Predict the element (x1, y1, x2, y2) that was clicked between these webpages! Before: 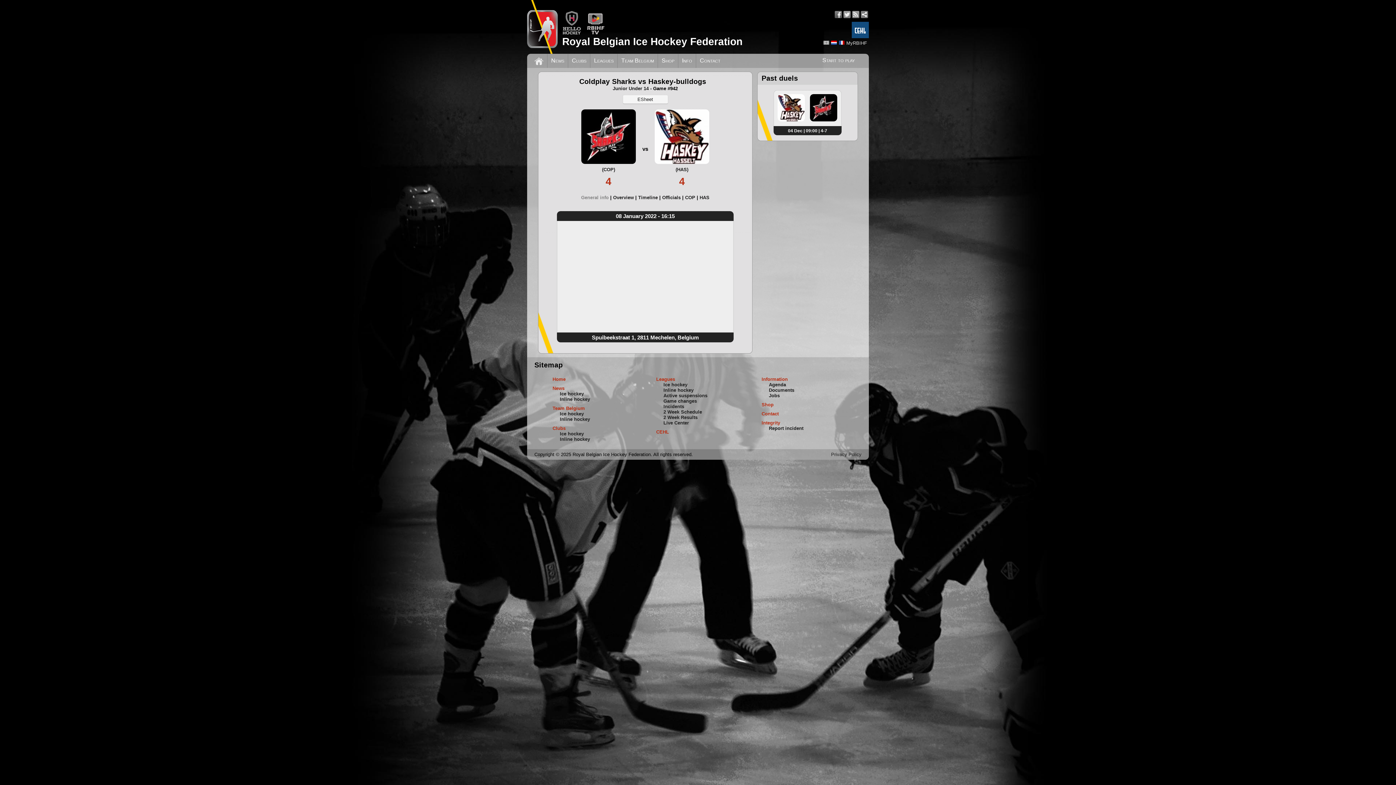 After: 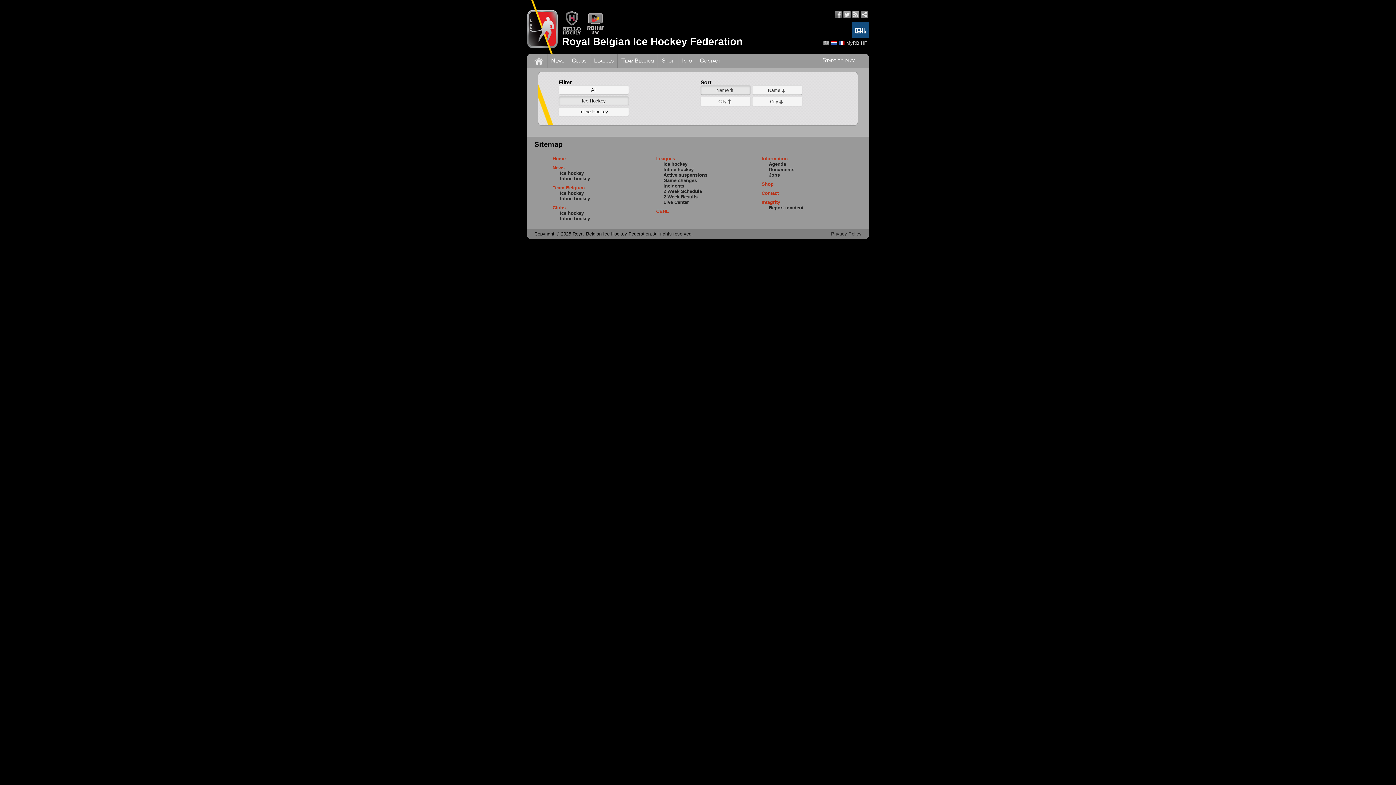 Action: bbox: (560, 431, 584, 436) label: Ice hockey